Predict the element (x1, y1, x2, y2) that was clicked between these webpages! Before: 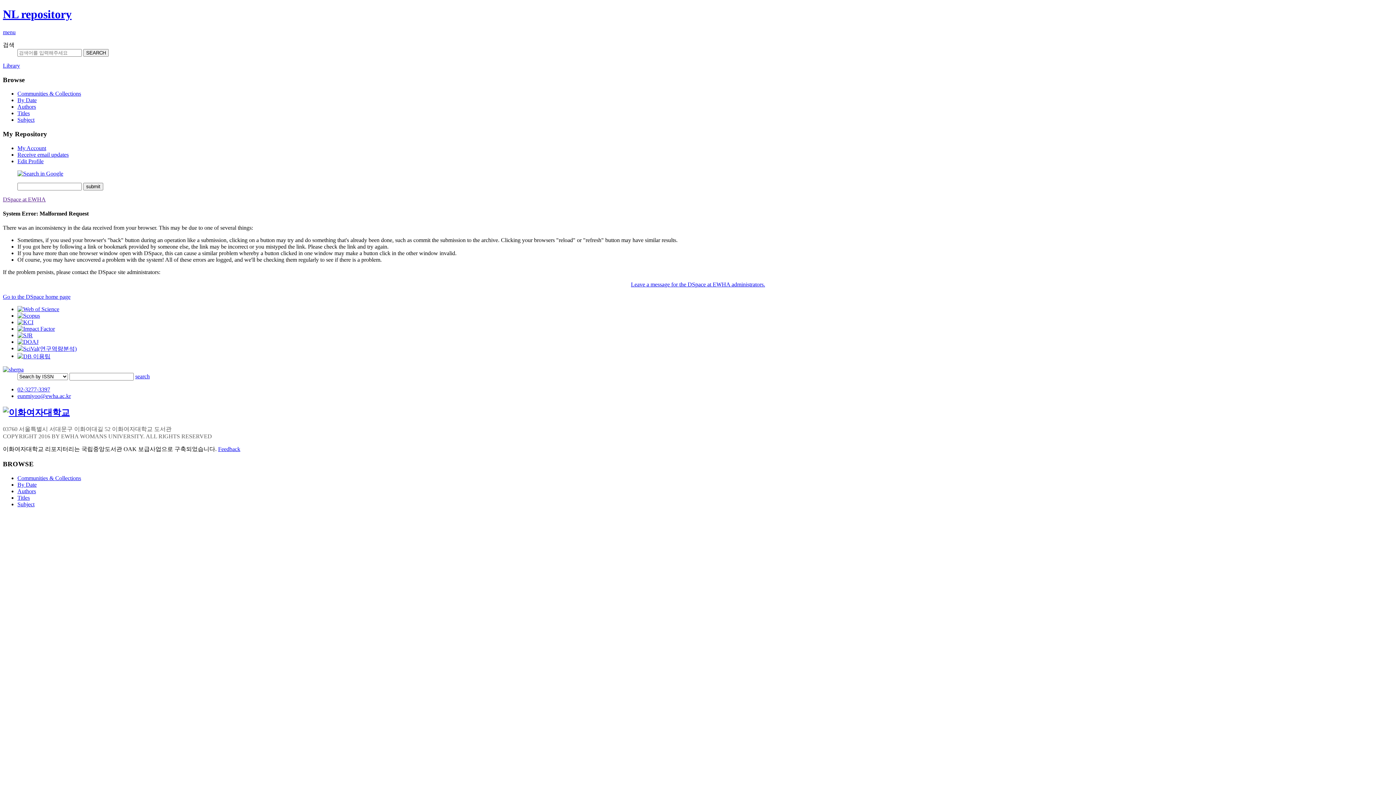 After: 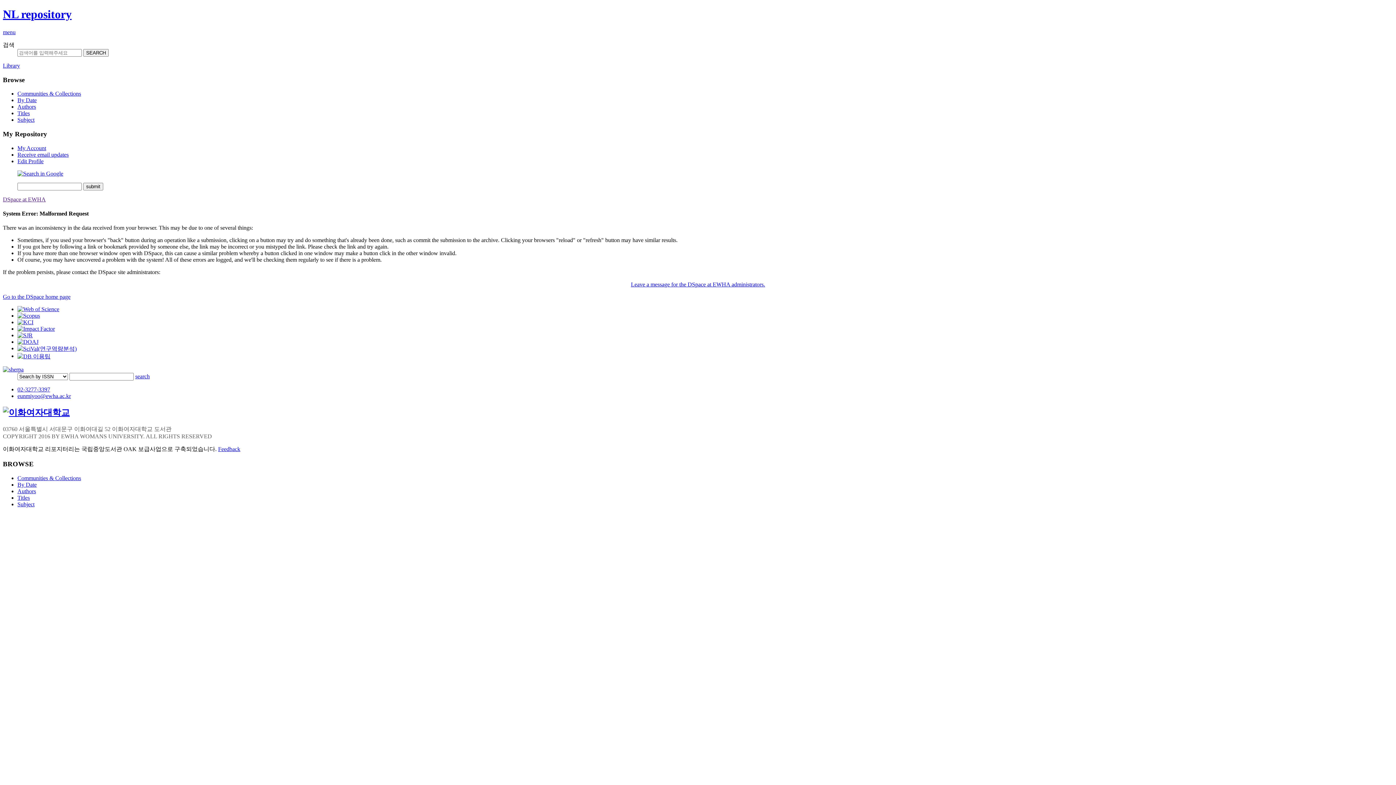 Action: label: 02-3277-3397 bbox: (17, 386, 50, 392)